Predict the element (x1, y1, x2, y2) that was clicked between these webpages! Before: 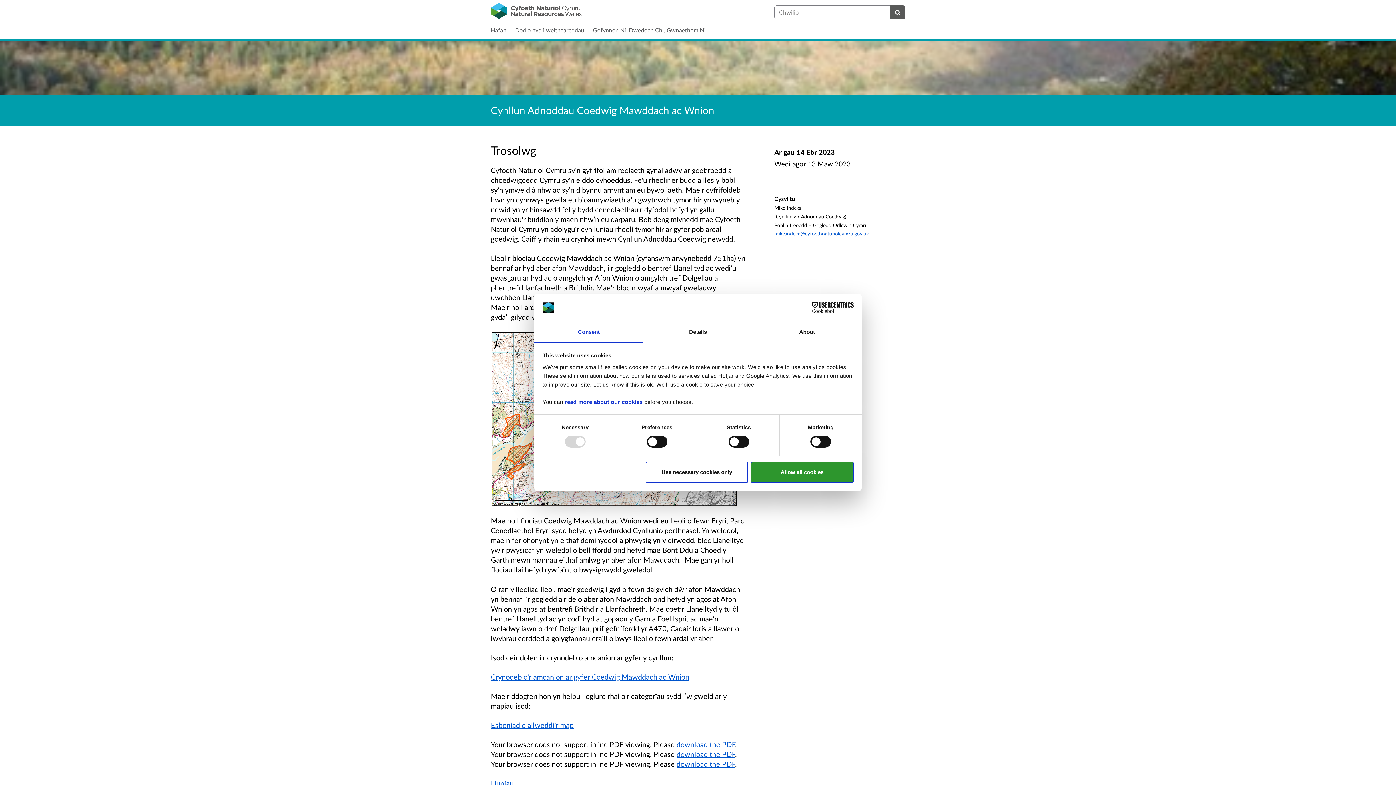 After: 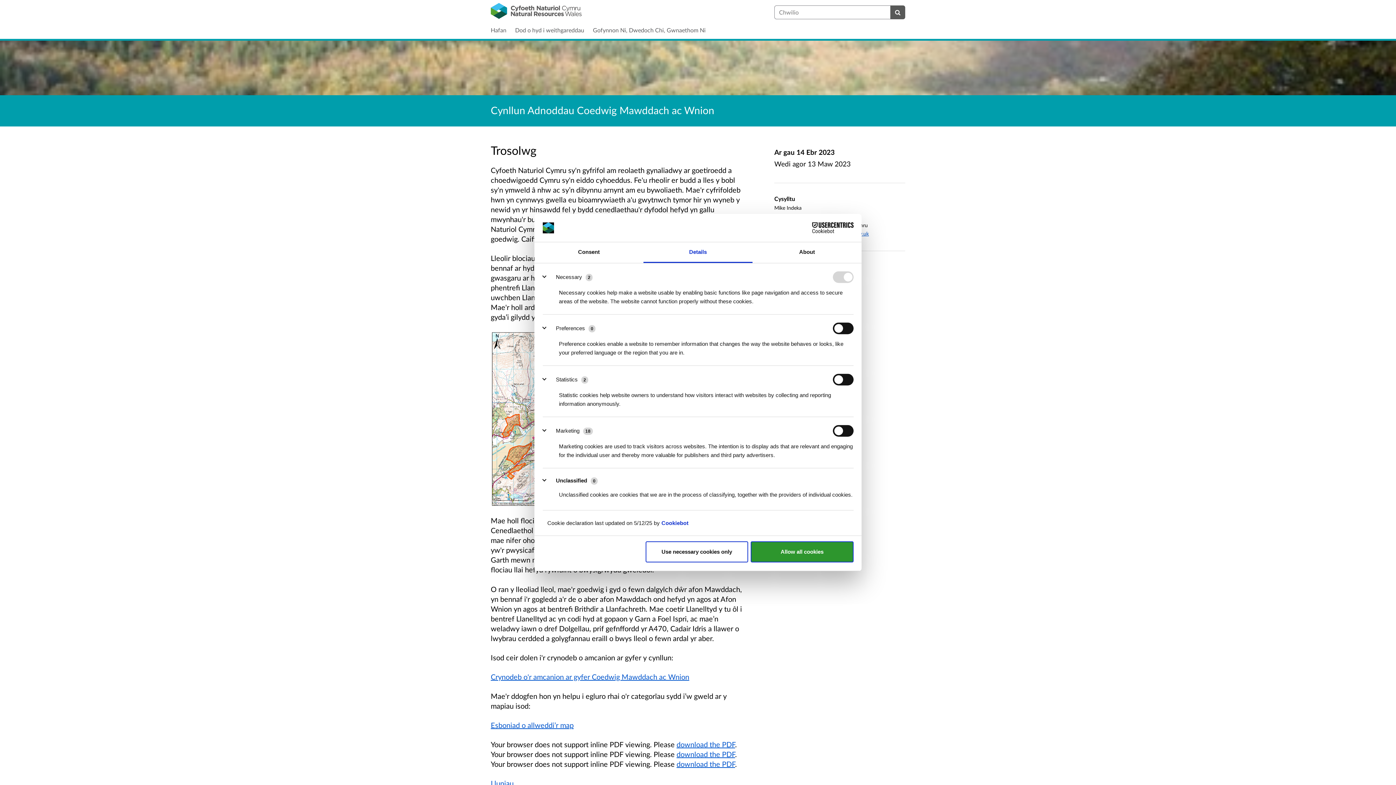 Action: bbox: (643, 322, 752, 343) label: Details